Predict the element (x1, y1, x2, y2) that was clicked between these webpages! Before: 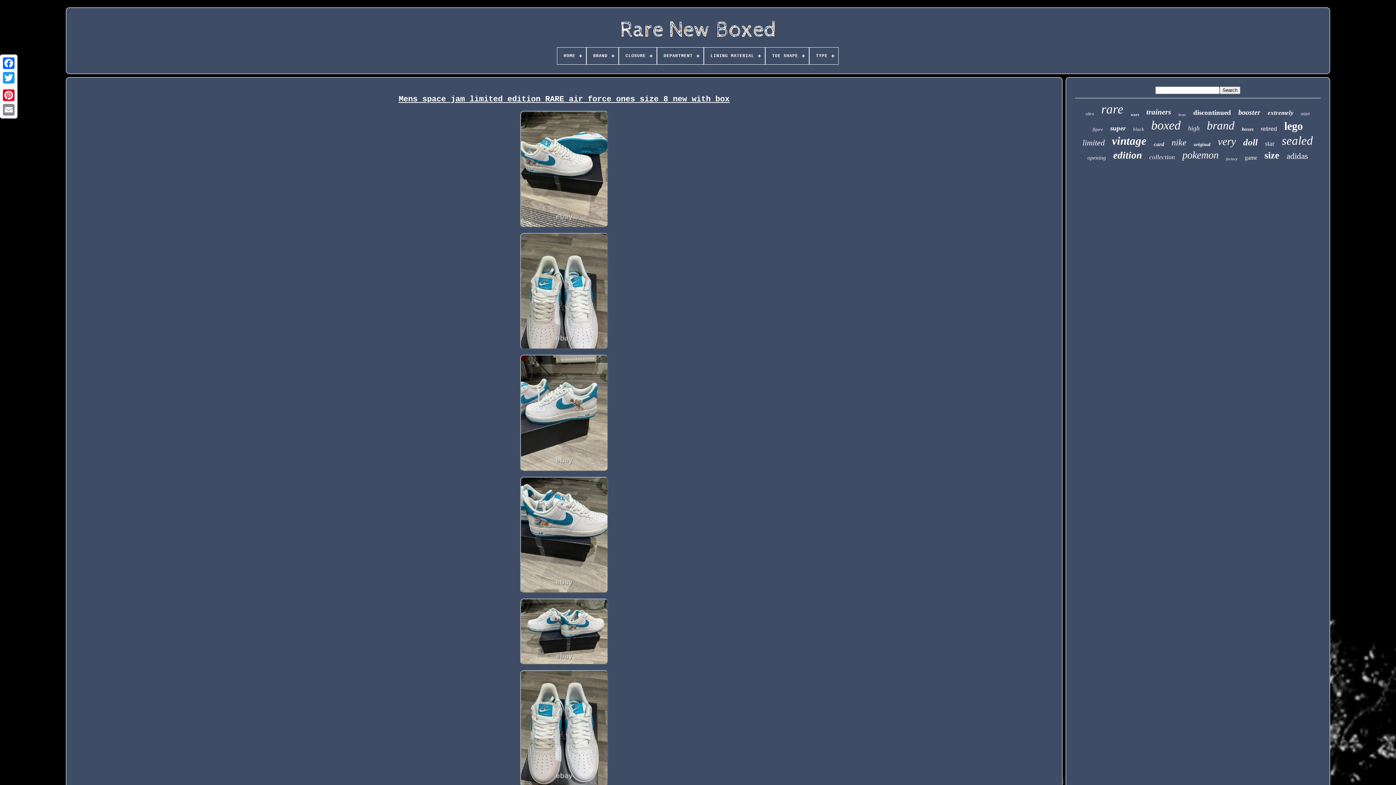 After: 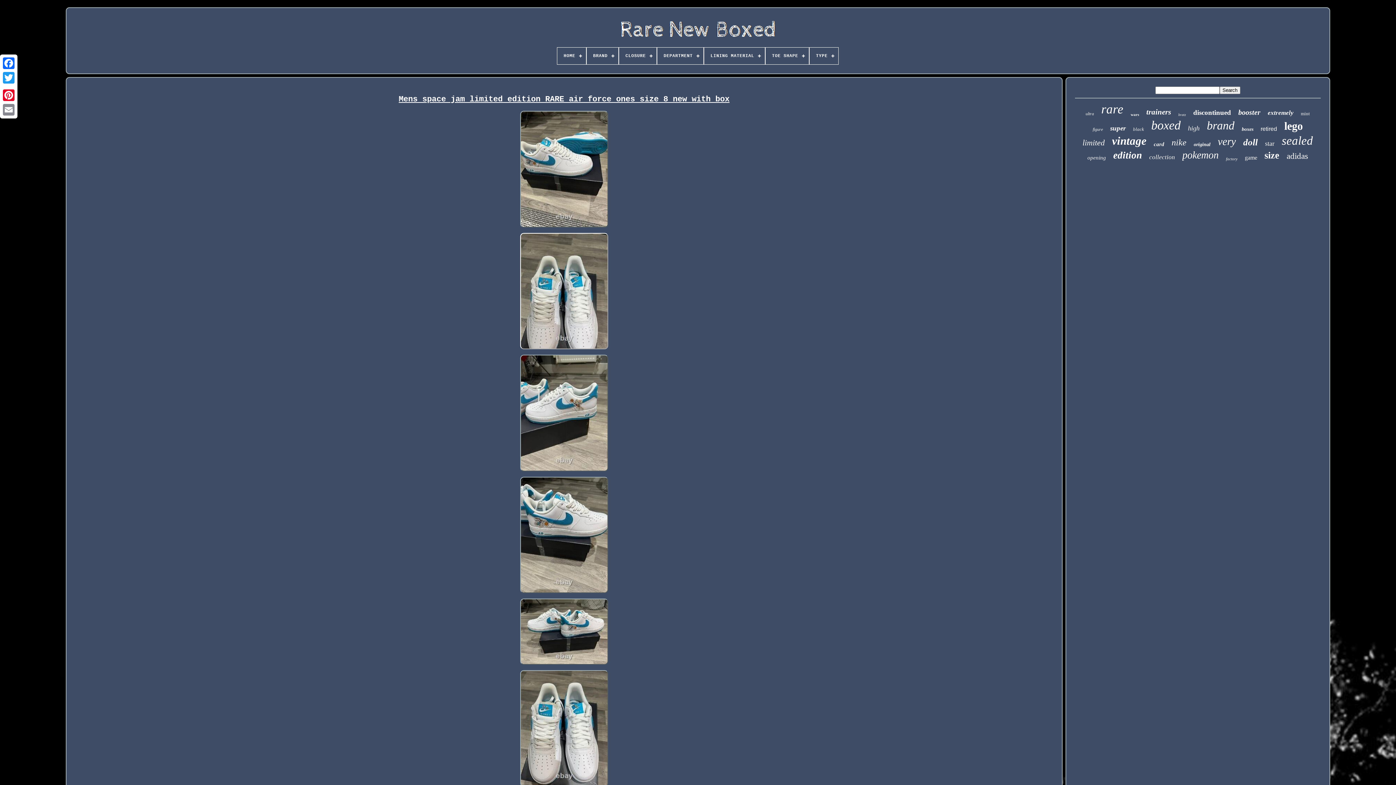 Action: bbox: (516, 231, 612, 353)